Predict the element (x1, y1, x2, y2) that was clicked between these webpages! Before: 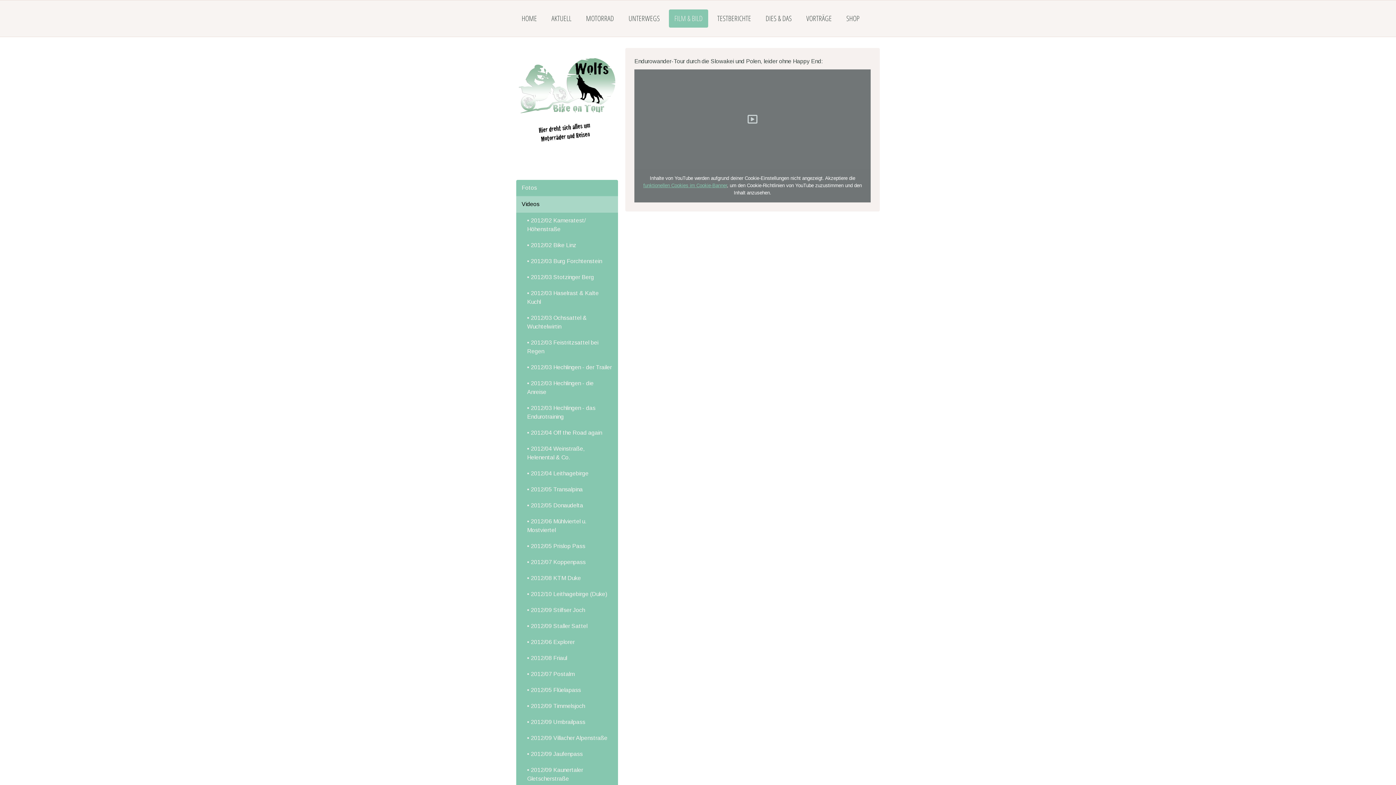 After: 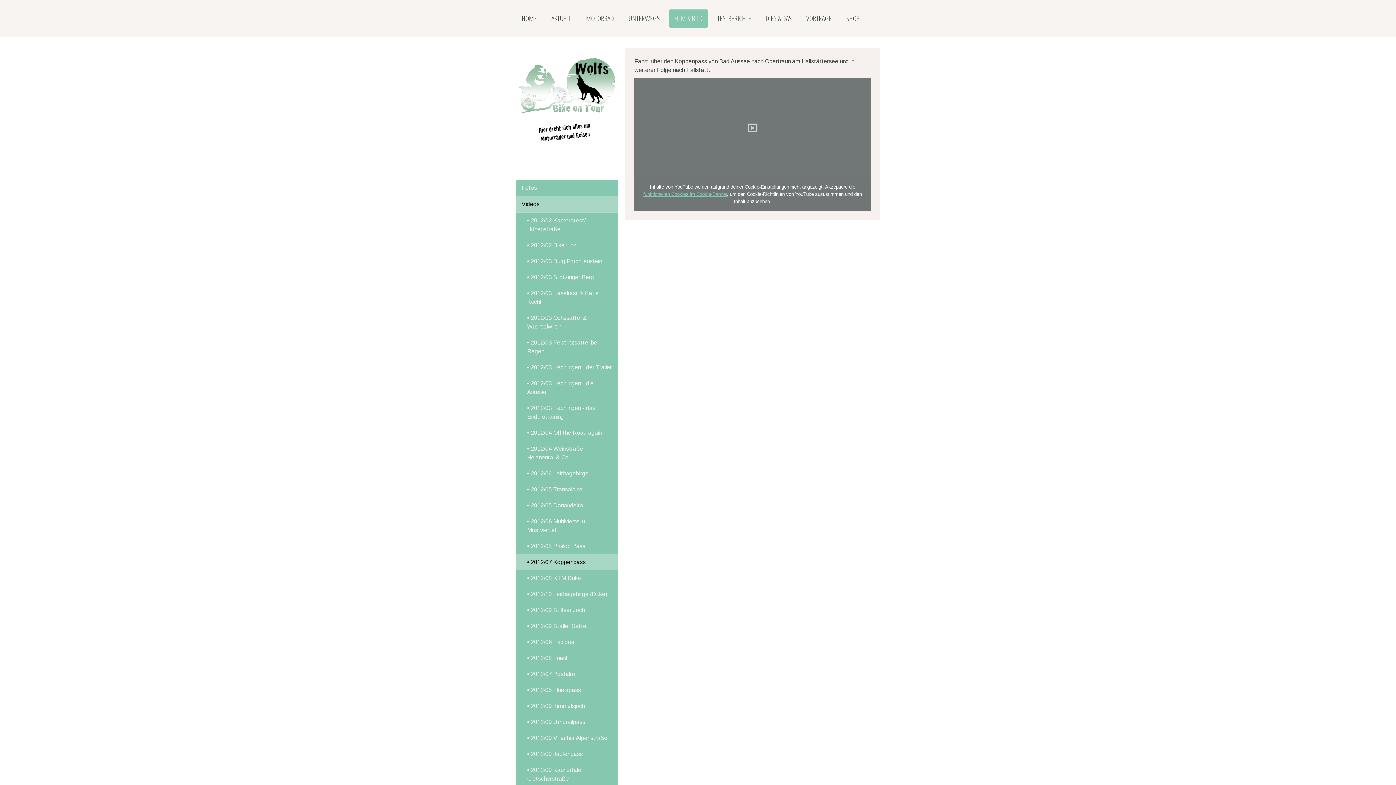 Action: label: • 2012/07 Koppenpass bbox: (516, 554, 618, 570)